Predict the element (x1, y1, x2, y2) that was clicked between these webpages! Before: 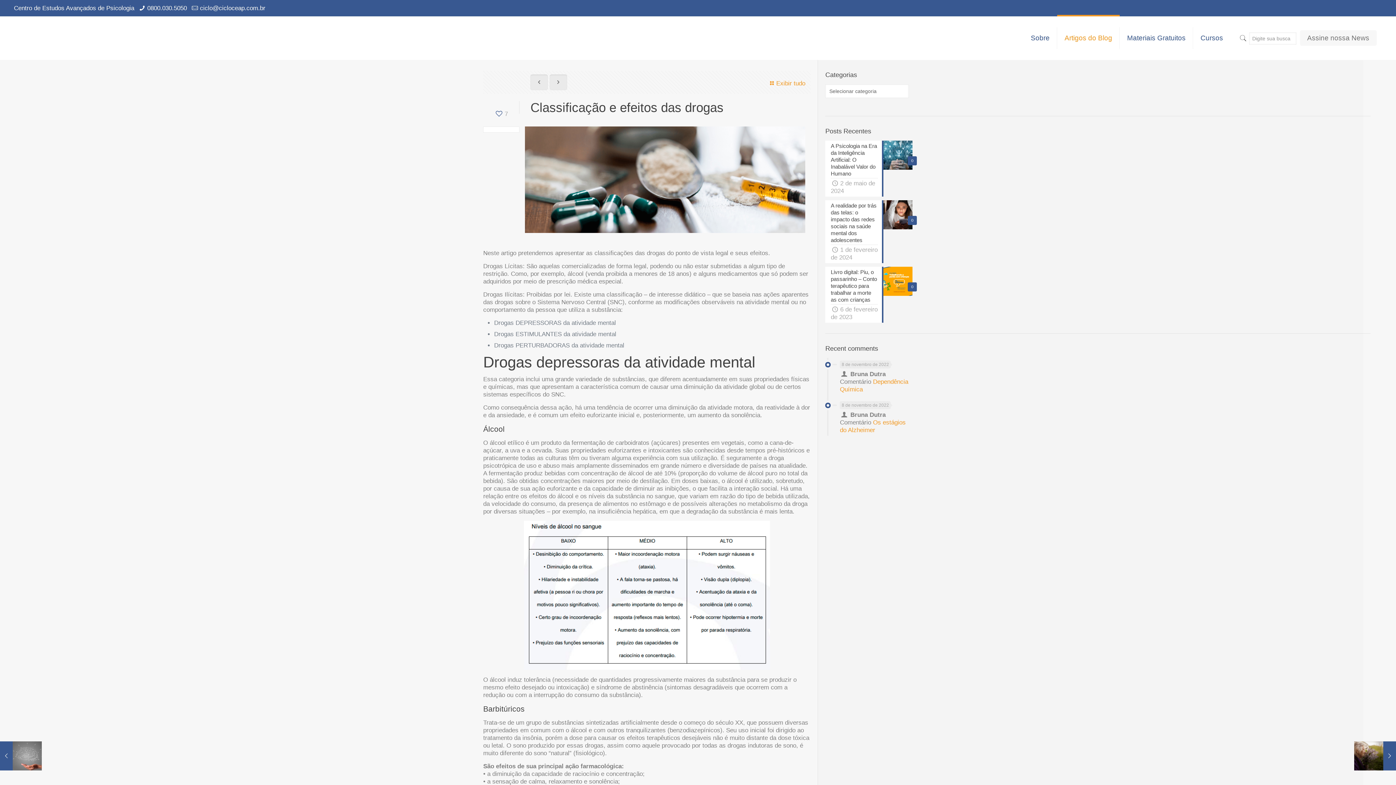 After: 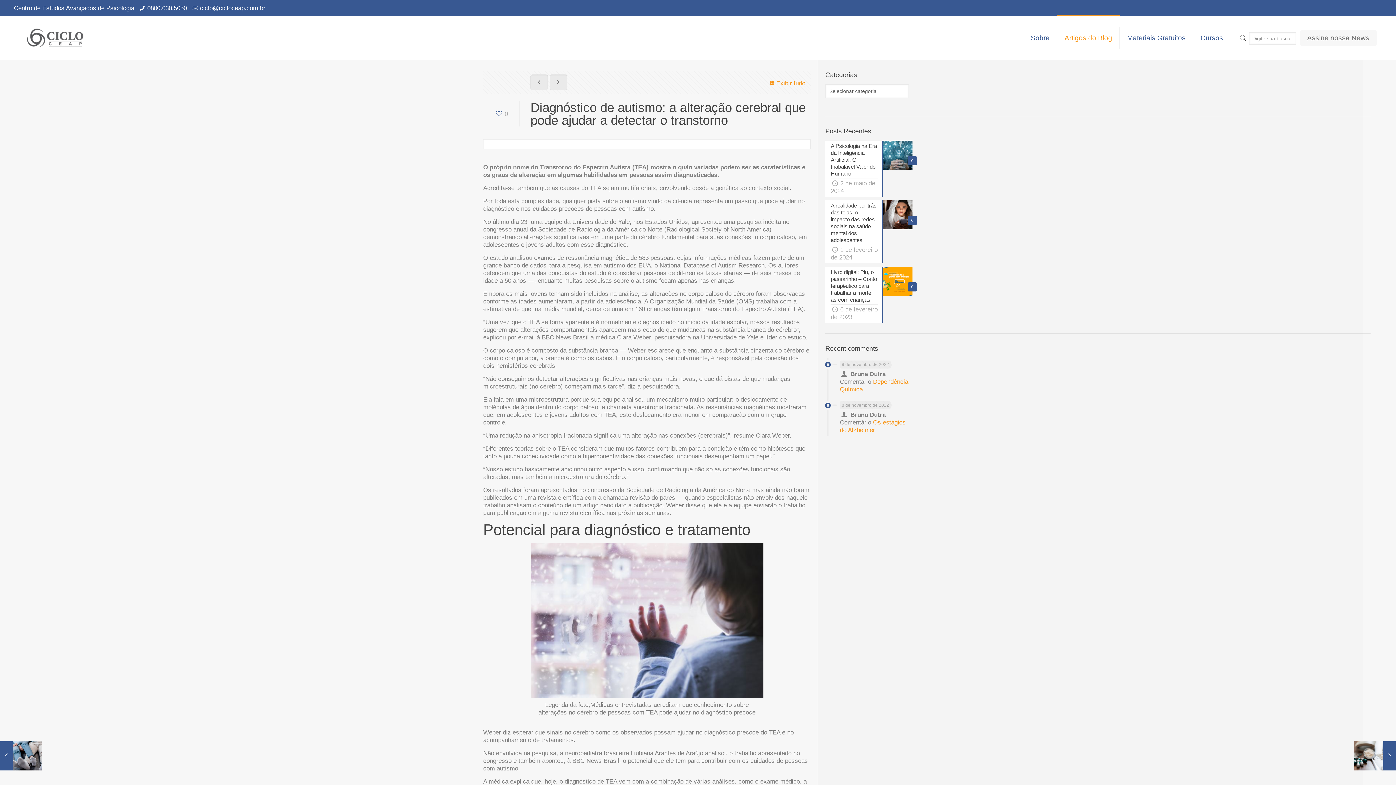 Action: bbox: (530, 74, 547, 90)